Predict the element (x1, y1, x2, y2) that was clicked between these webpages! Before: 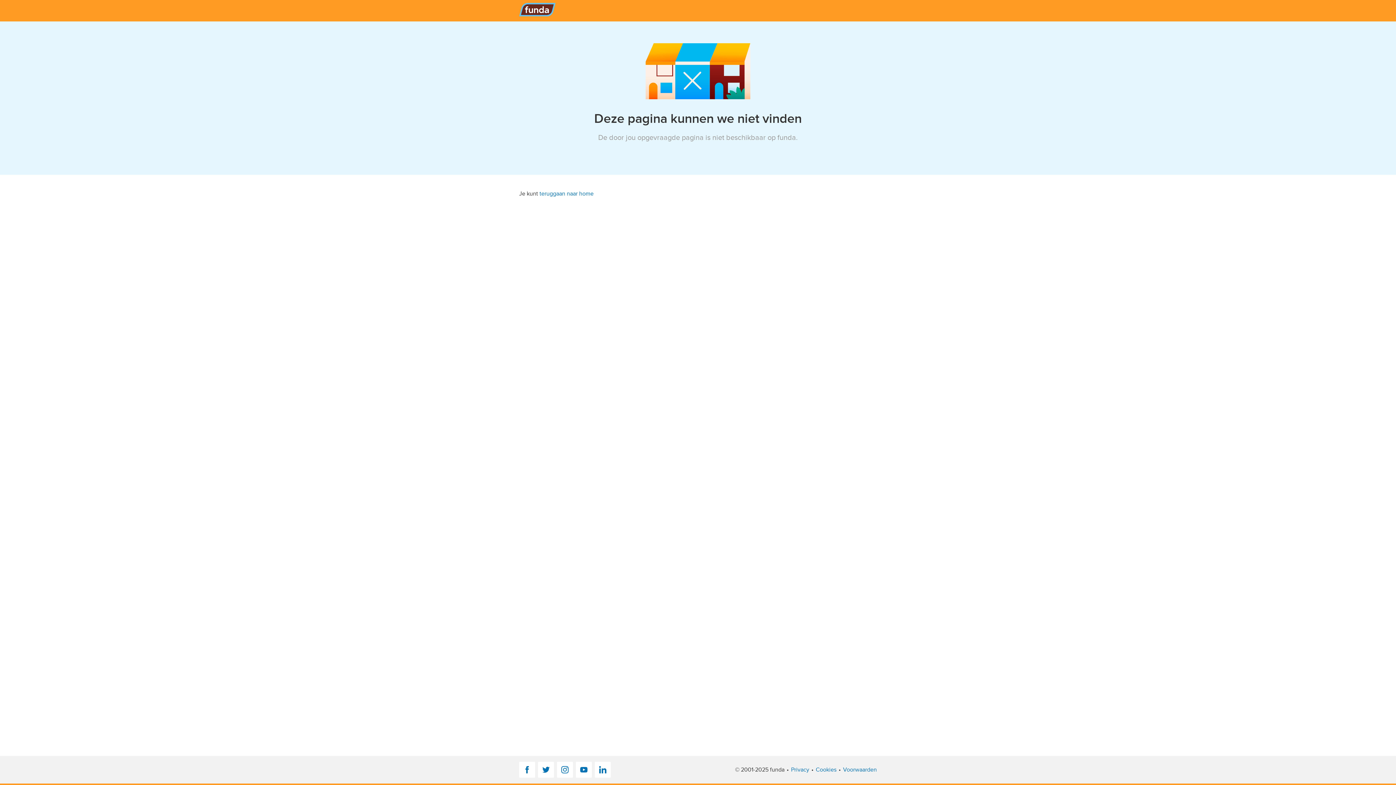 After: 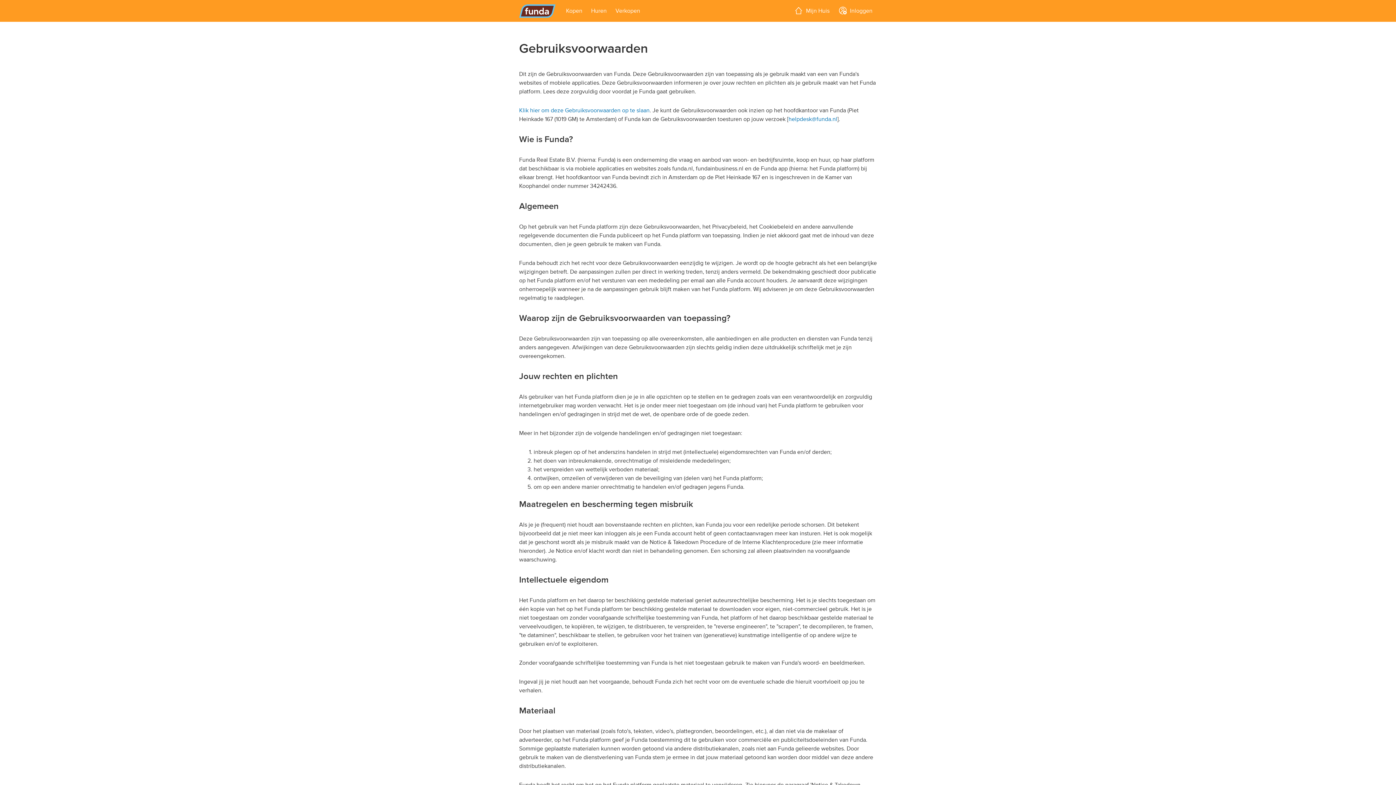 Action: label: Voorwaarden bbox: (843, 765, 877, 774)